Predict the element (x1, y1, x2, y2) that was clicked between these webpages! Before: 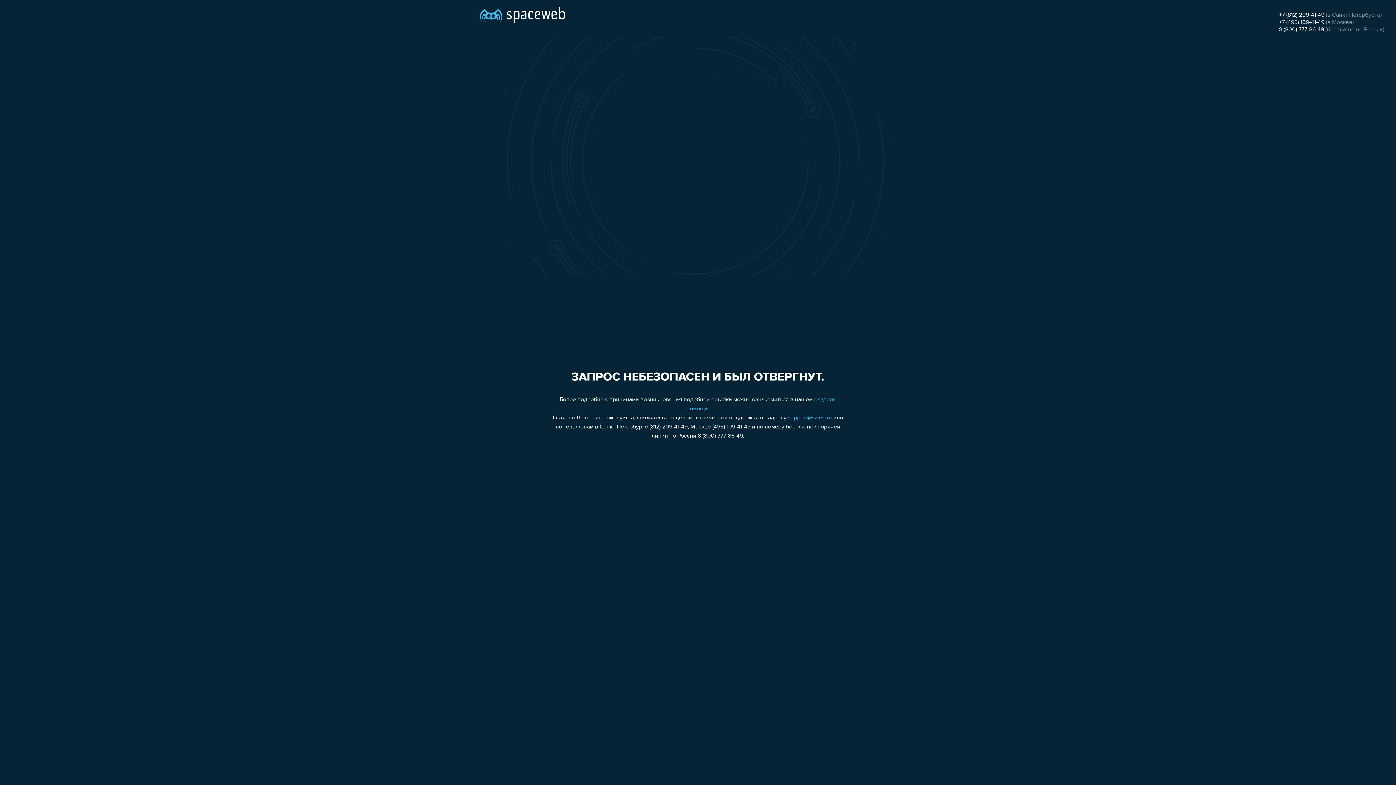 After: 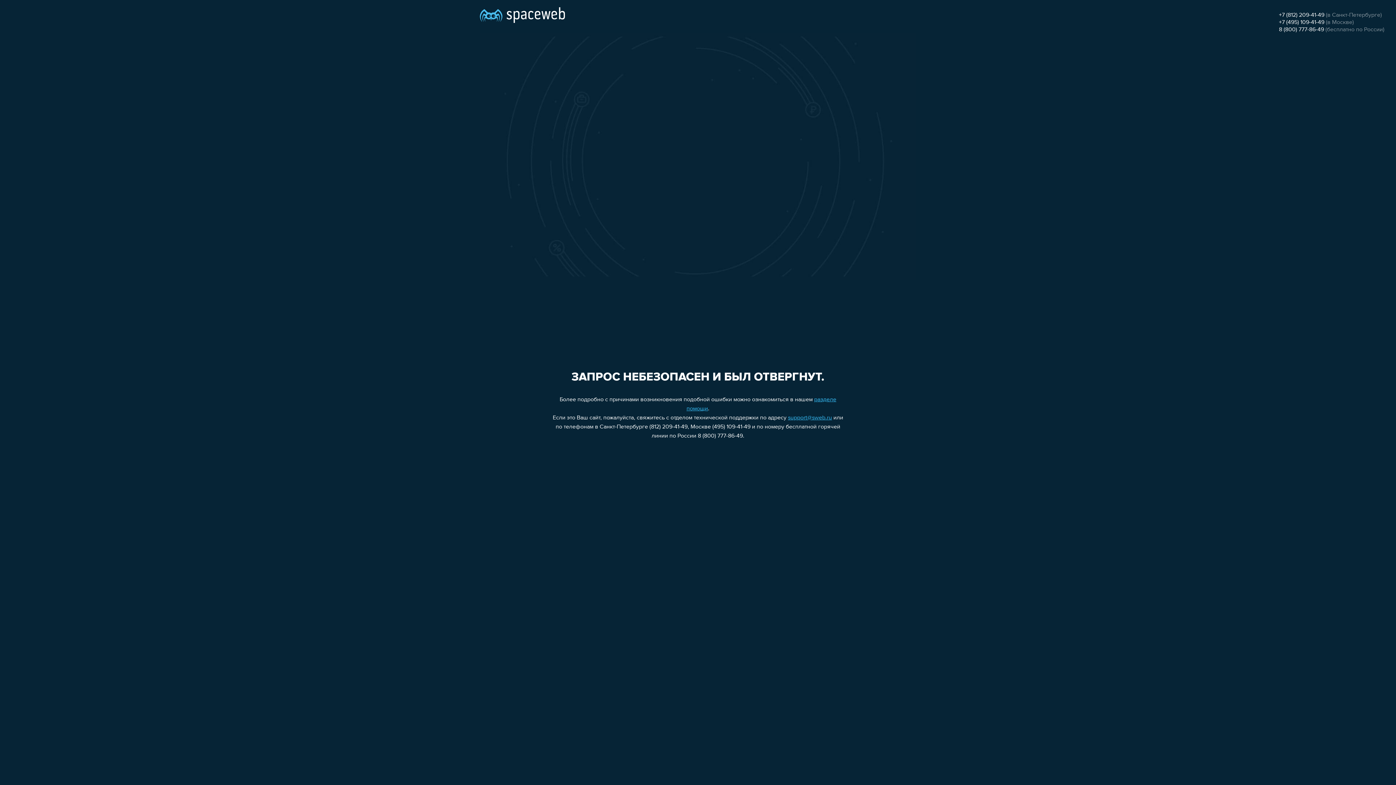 Action: bbox: (788, 415, 832, 421) label: support@sweb.ru